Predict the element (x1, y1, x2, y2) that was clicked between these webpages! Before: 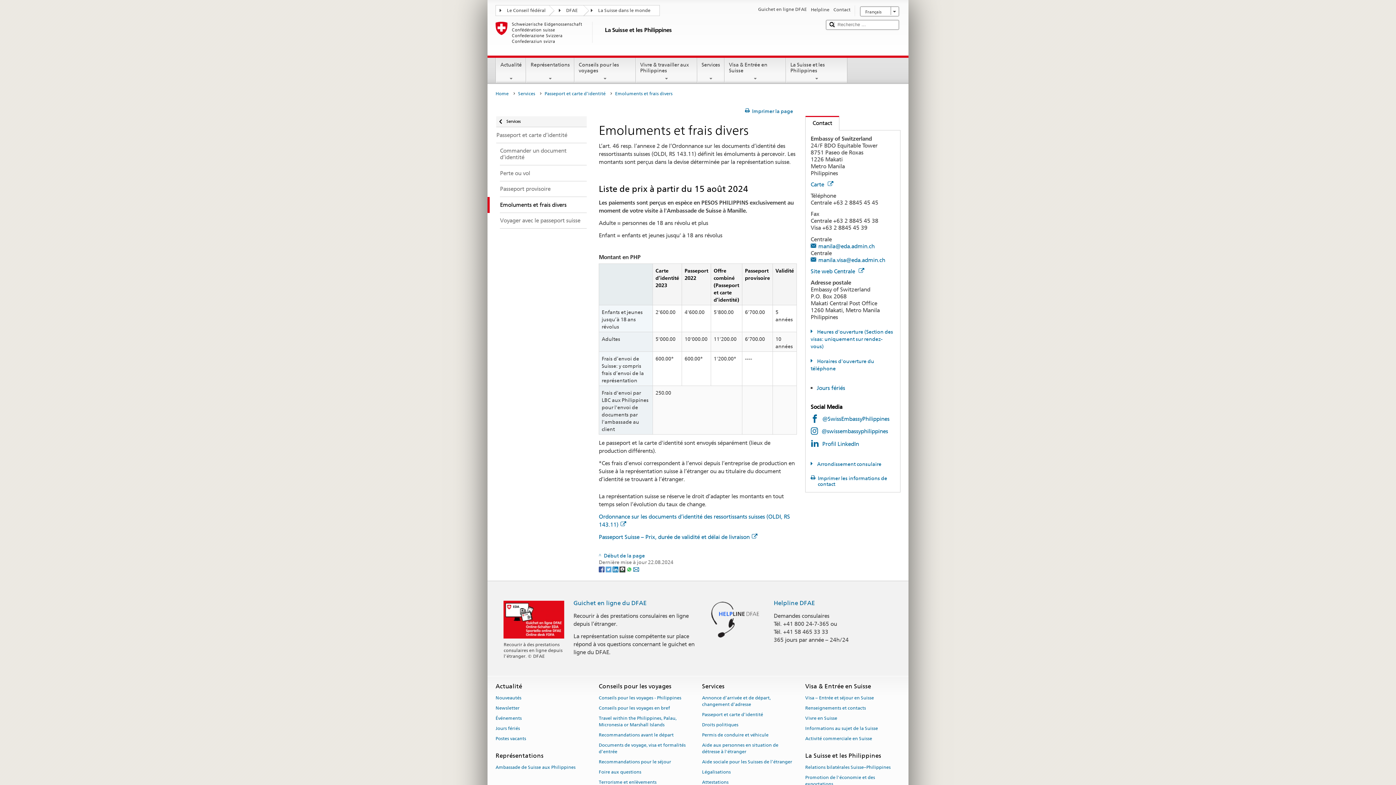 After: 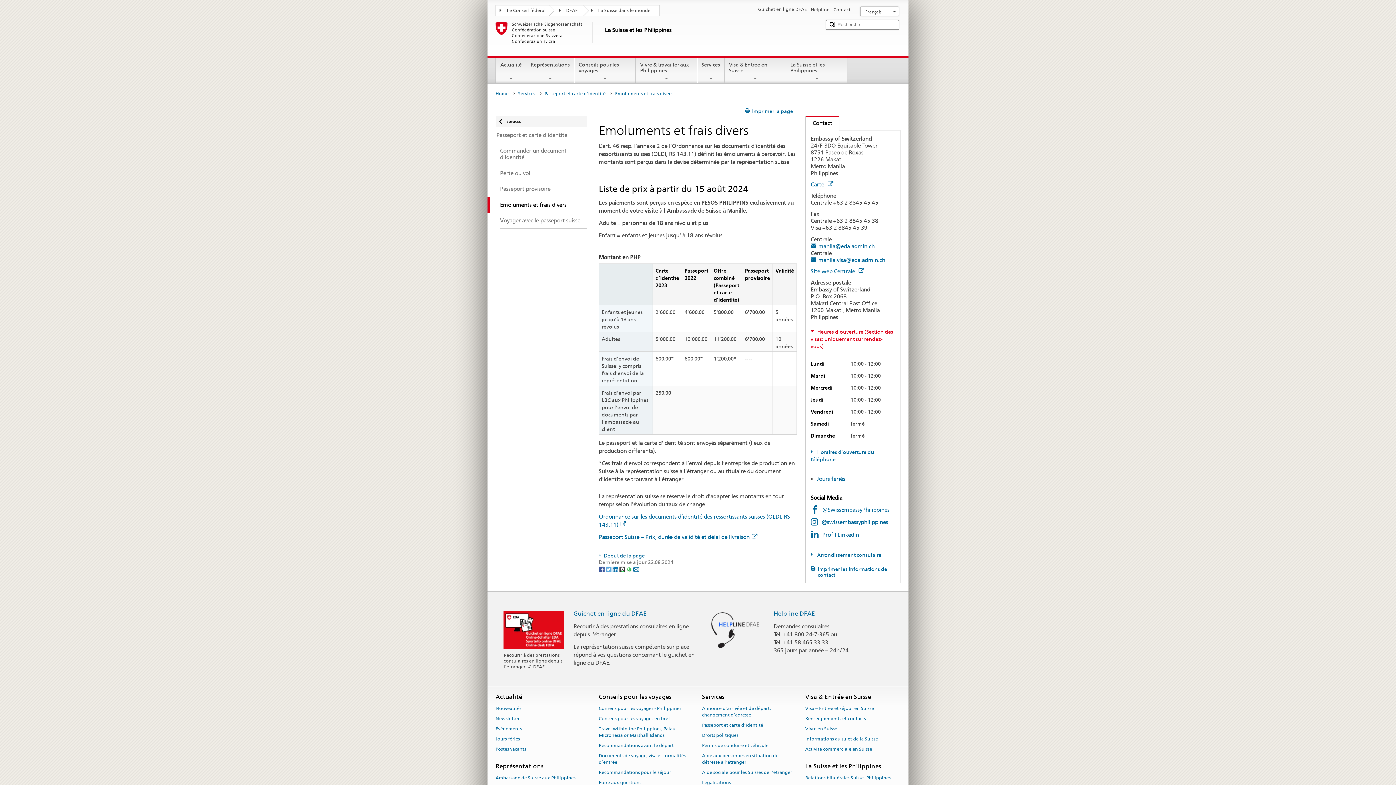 Action: bbox: (810, 329, 893, 349) label: Heures d'ouverture (Section des visas: uniquement sur rendez-vous)